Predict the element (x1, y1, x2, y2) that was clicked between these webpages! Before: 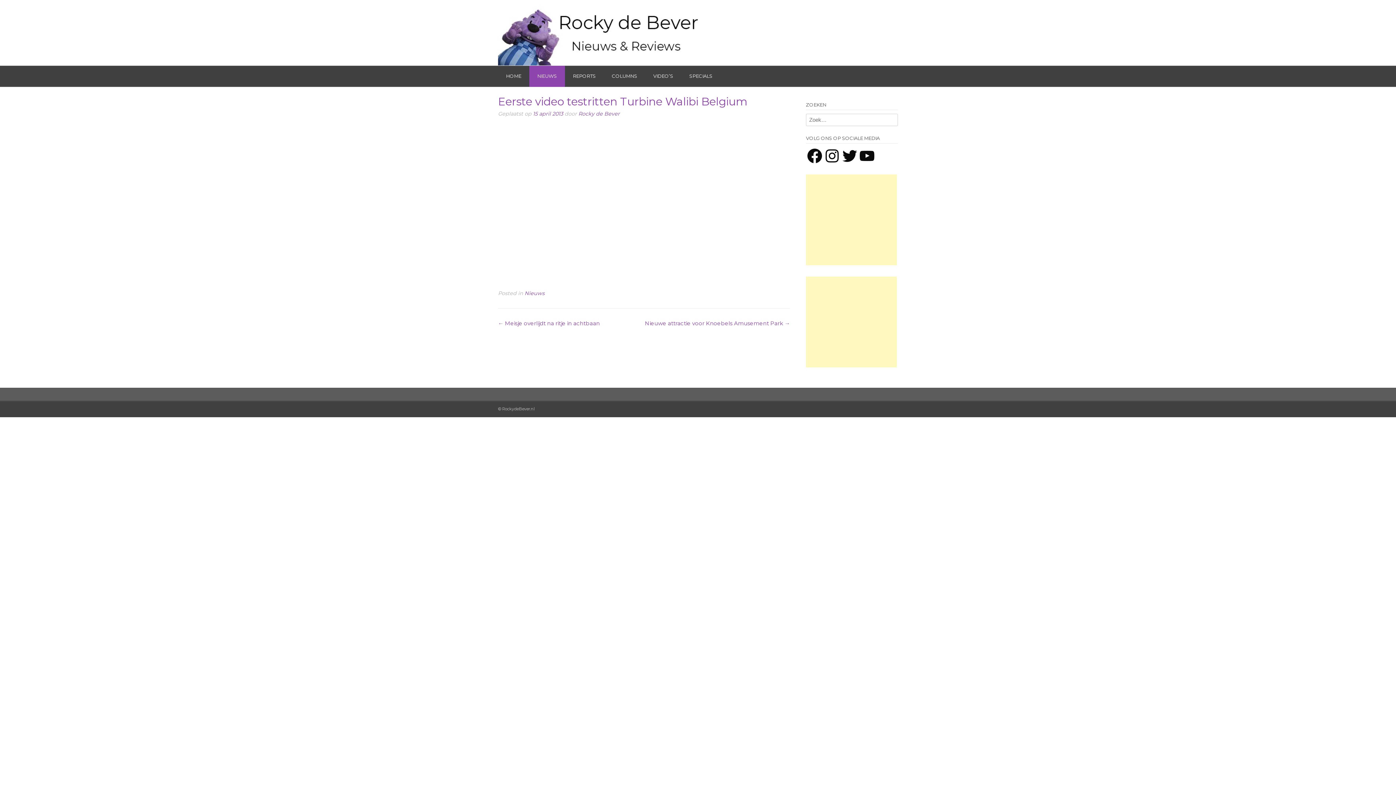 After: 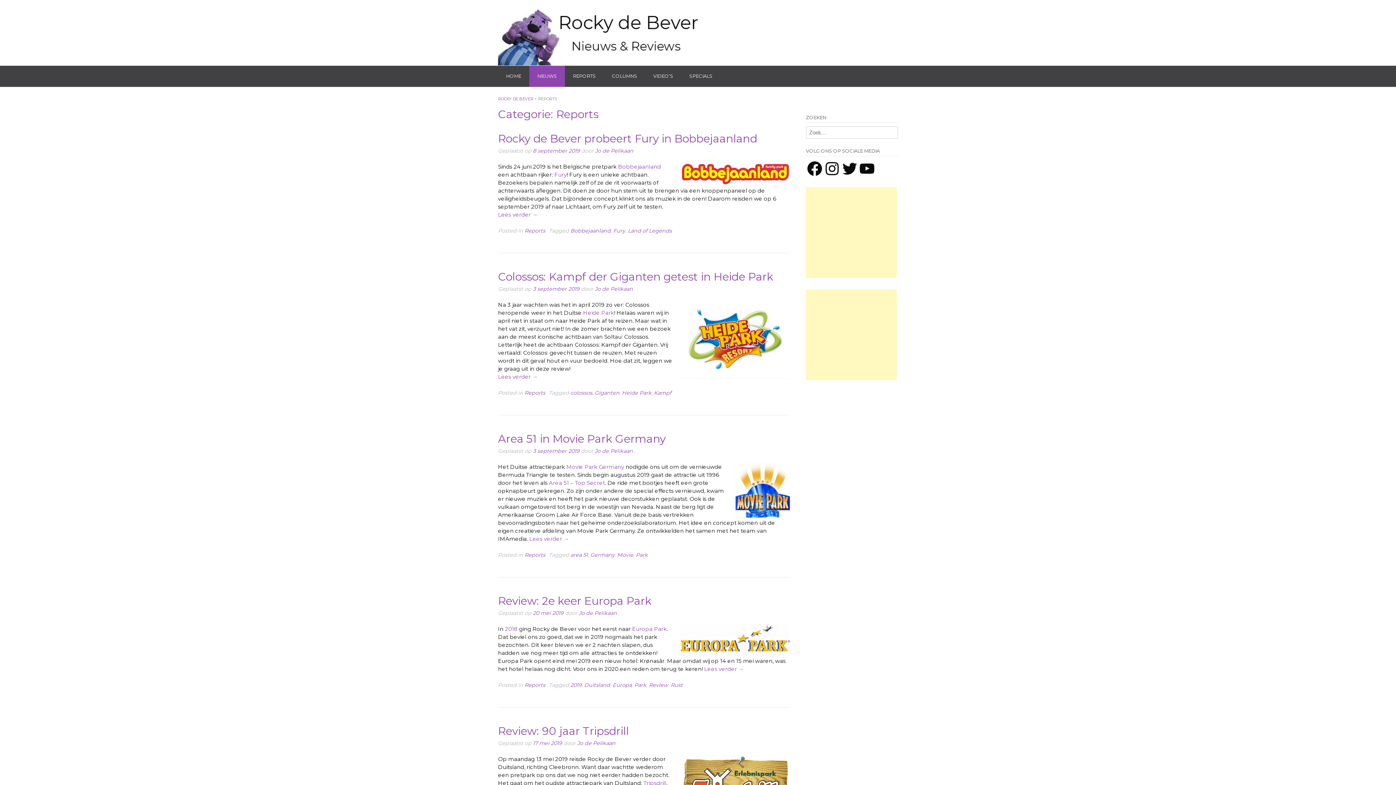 Action: label: REPORTS bbox: (565, 65, 604, 86)